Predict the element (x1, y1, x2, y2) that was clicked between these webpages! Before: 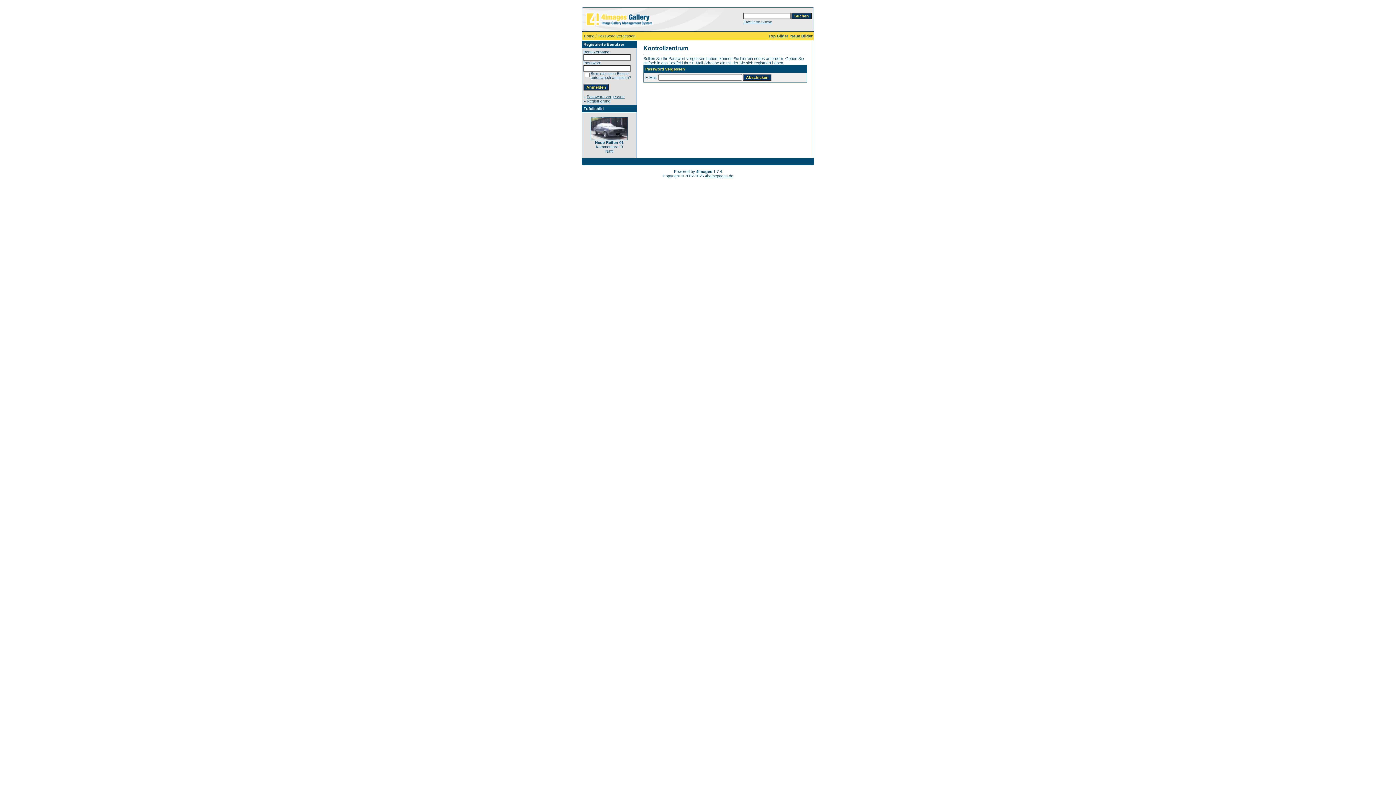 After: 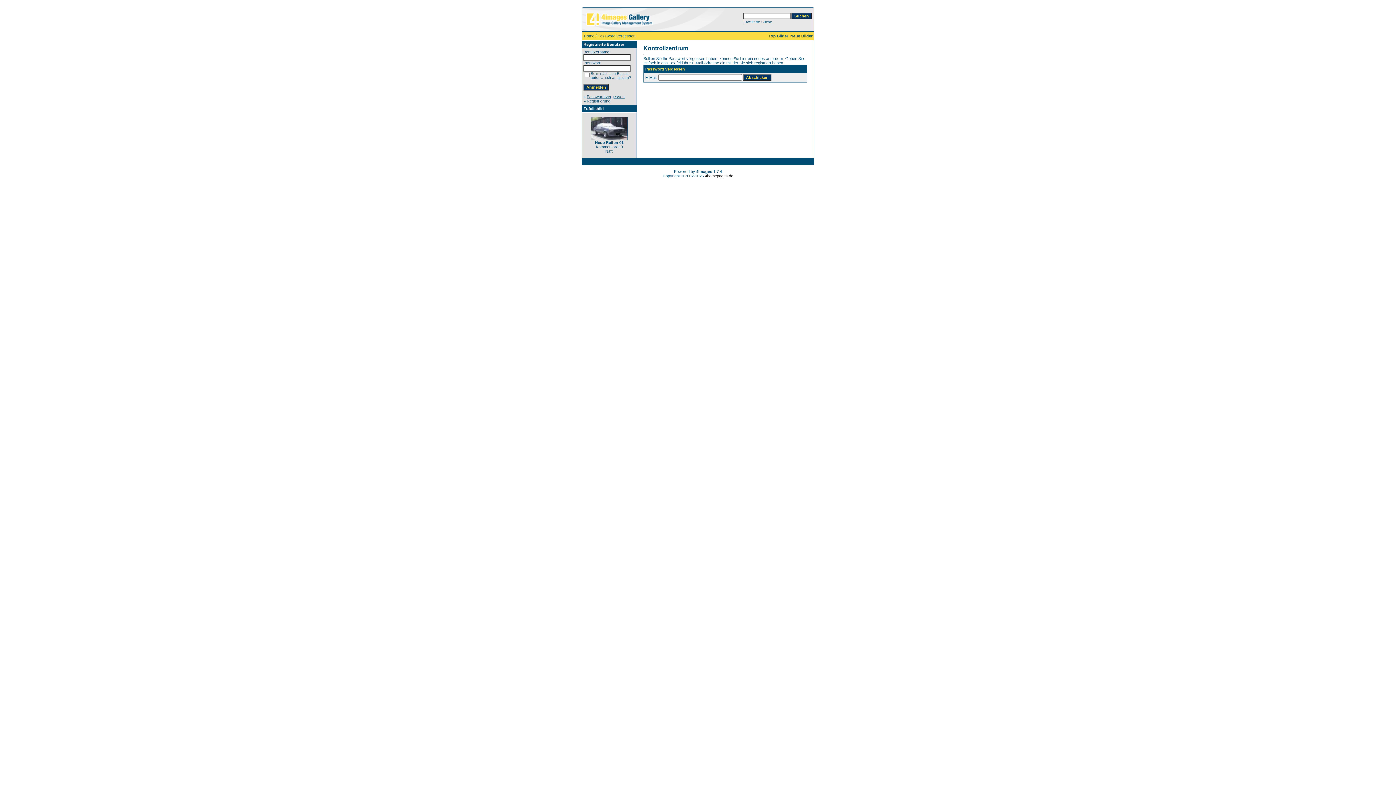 Action: label: 4homepages.de bbox: (705, 173, 733, 178)